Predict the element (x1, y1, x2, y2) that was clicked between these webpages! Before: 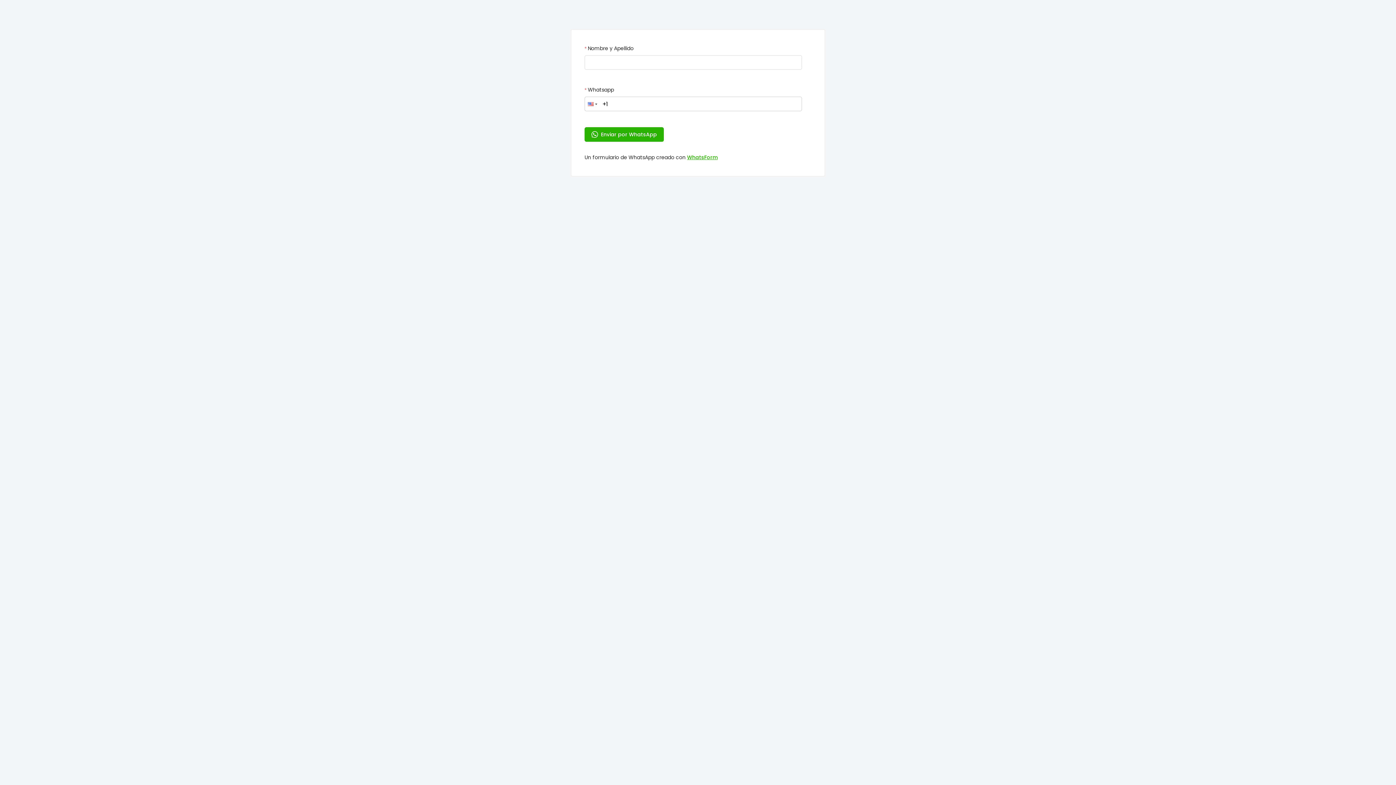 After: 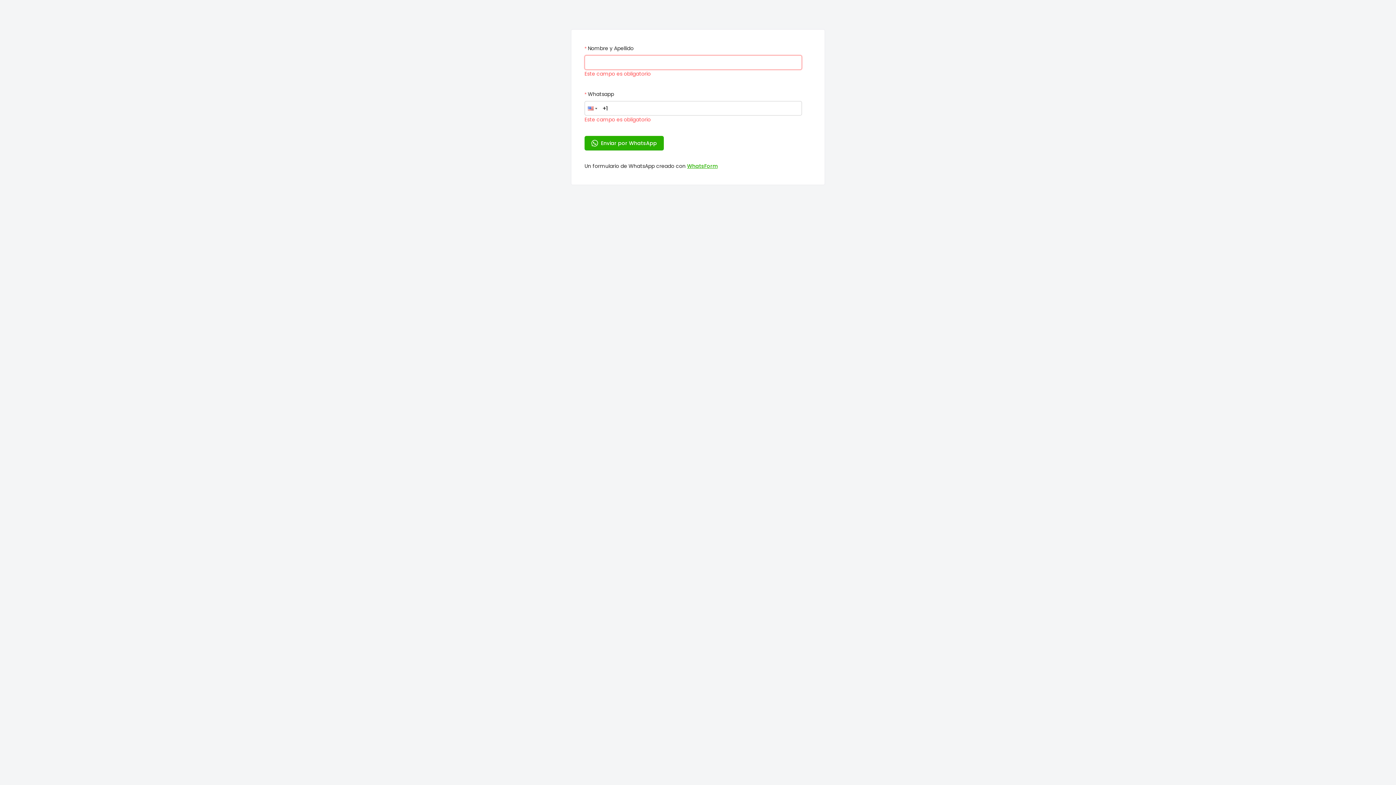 Action: label: Enviar por WhatsApp bbox: (584, 127, 664, 141)